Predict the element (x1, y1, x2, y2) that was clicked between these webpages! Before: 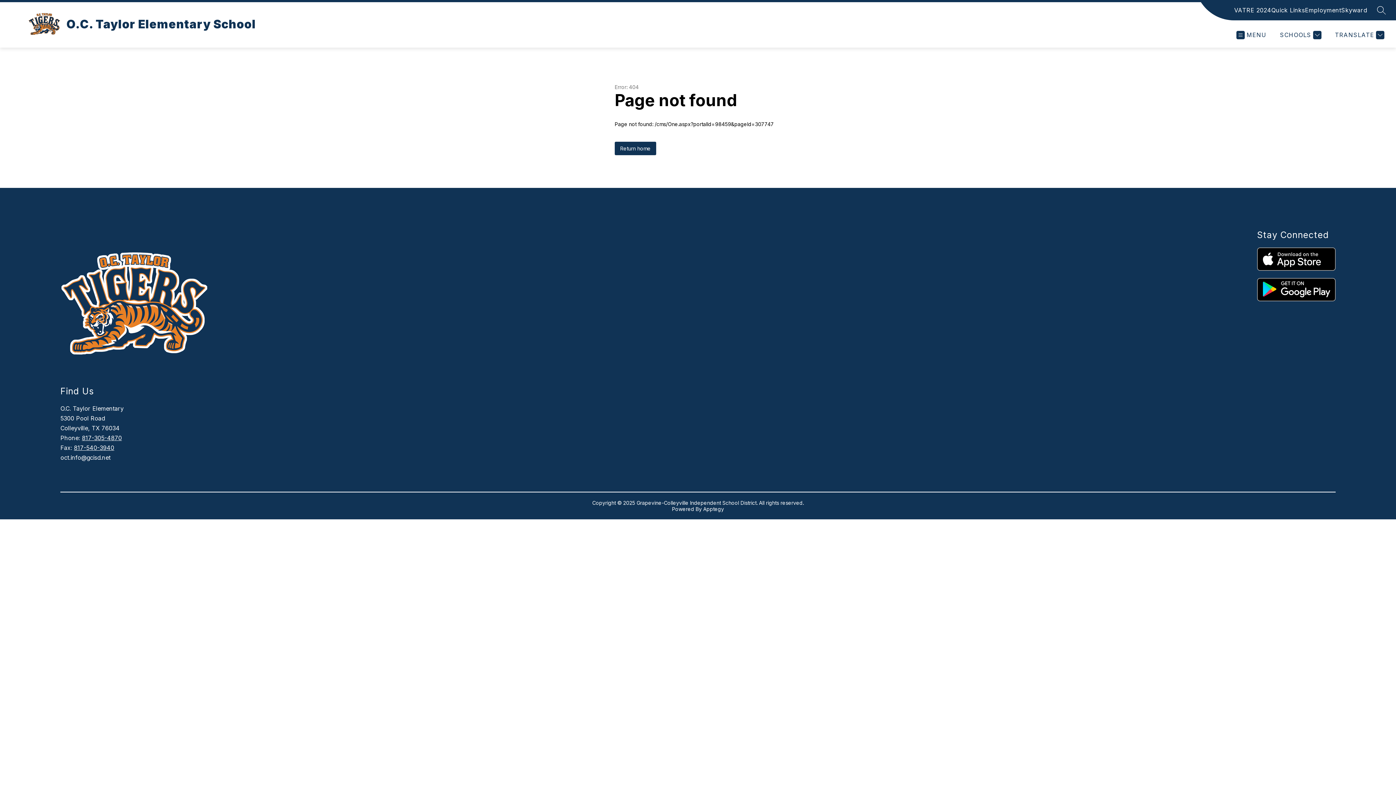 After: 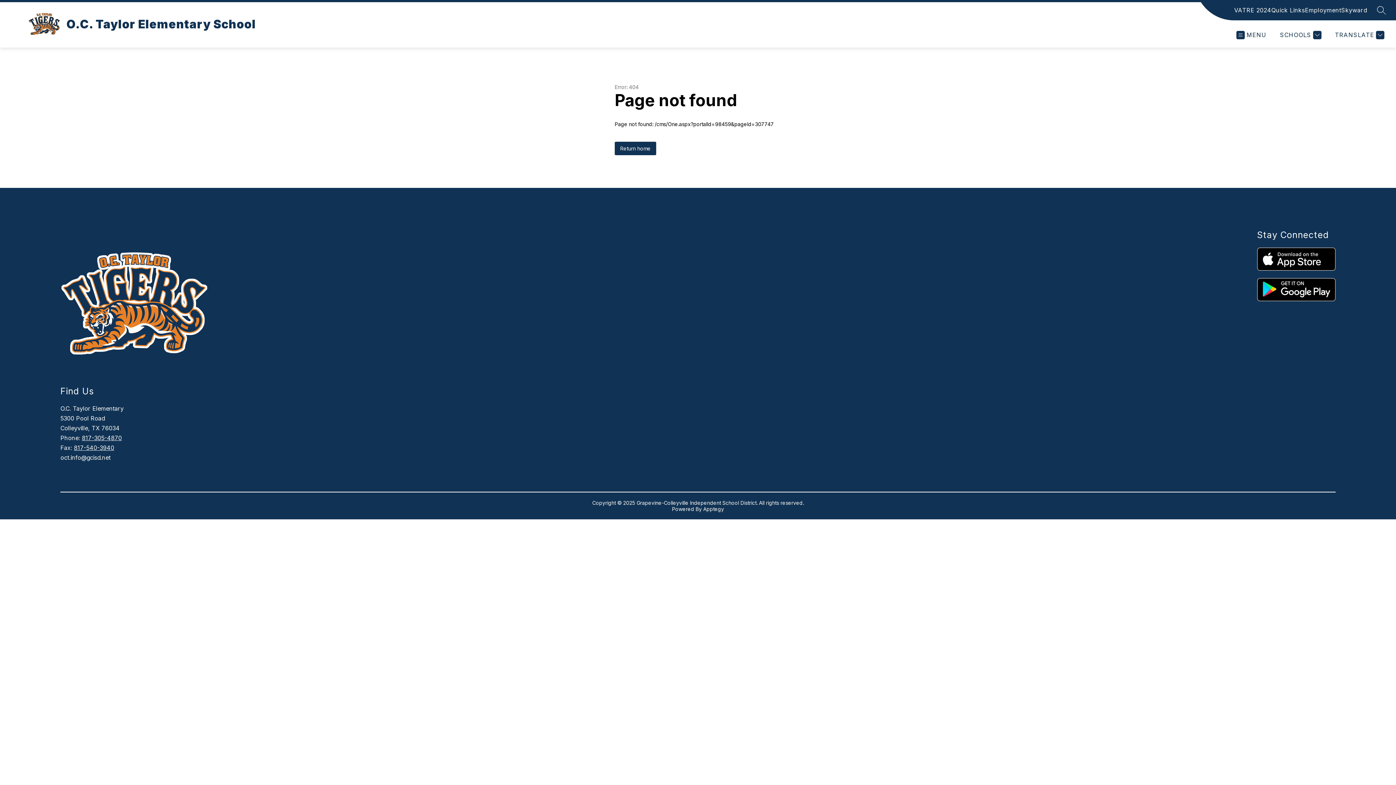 Action: label: Apptegy
Visit us to learn more bbox: (703, 506, 724, 512)